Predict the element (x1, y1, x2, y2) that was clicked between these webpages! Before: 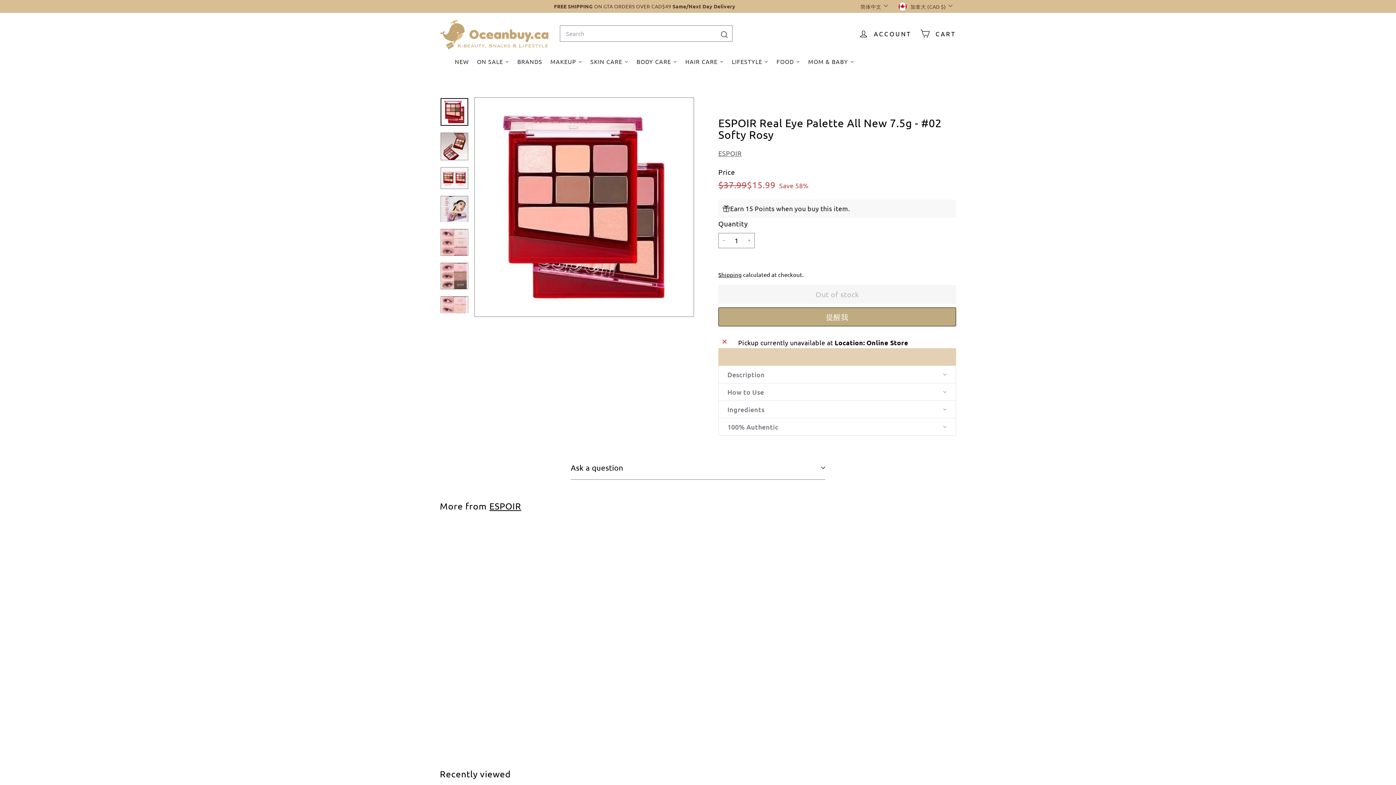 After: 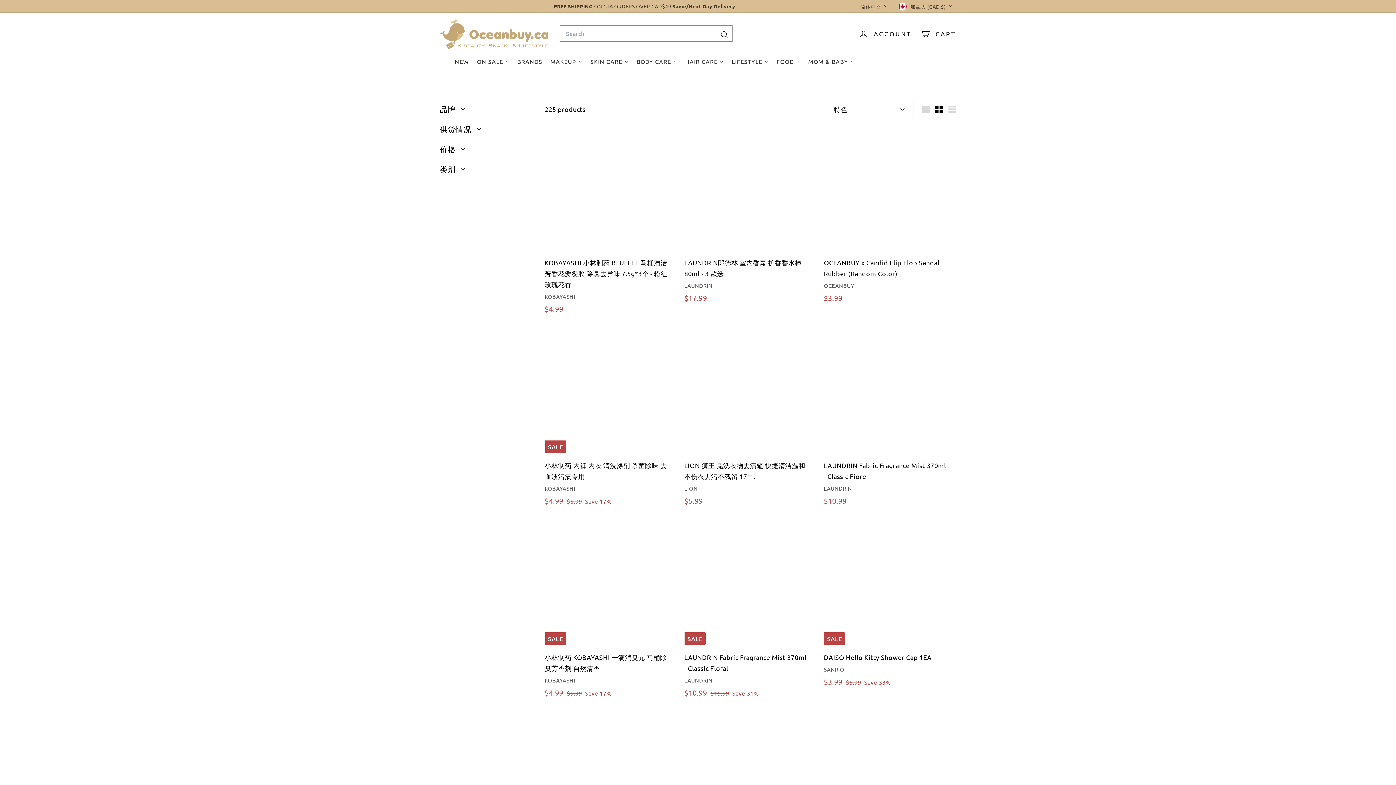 Action: bbox: (728, 54, 772, 68) label: LIFESTYLE